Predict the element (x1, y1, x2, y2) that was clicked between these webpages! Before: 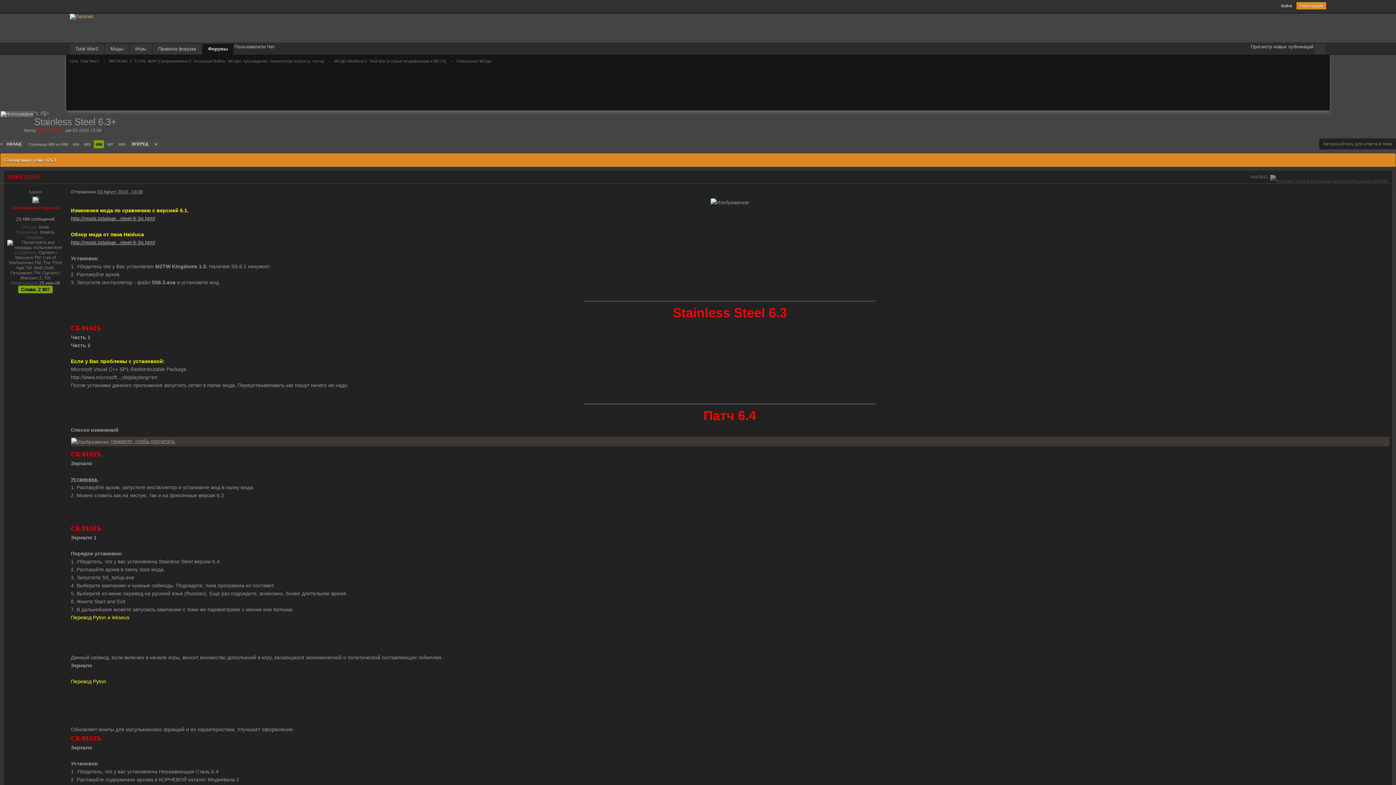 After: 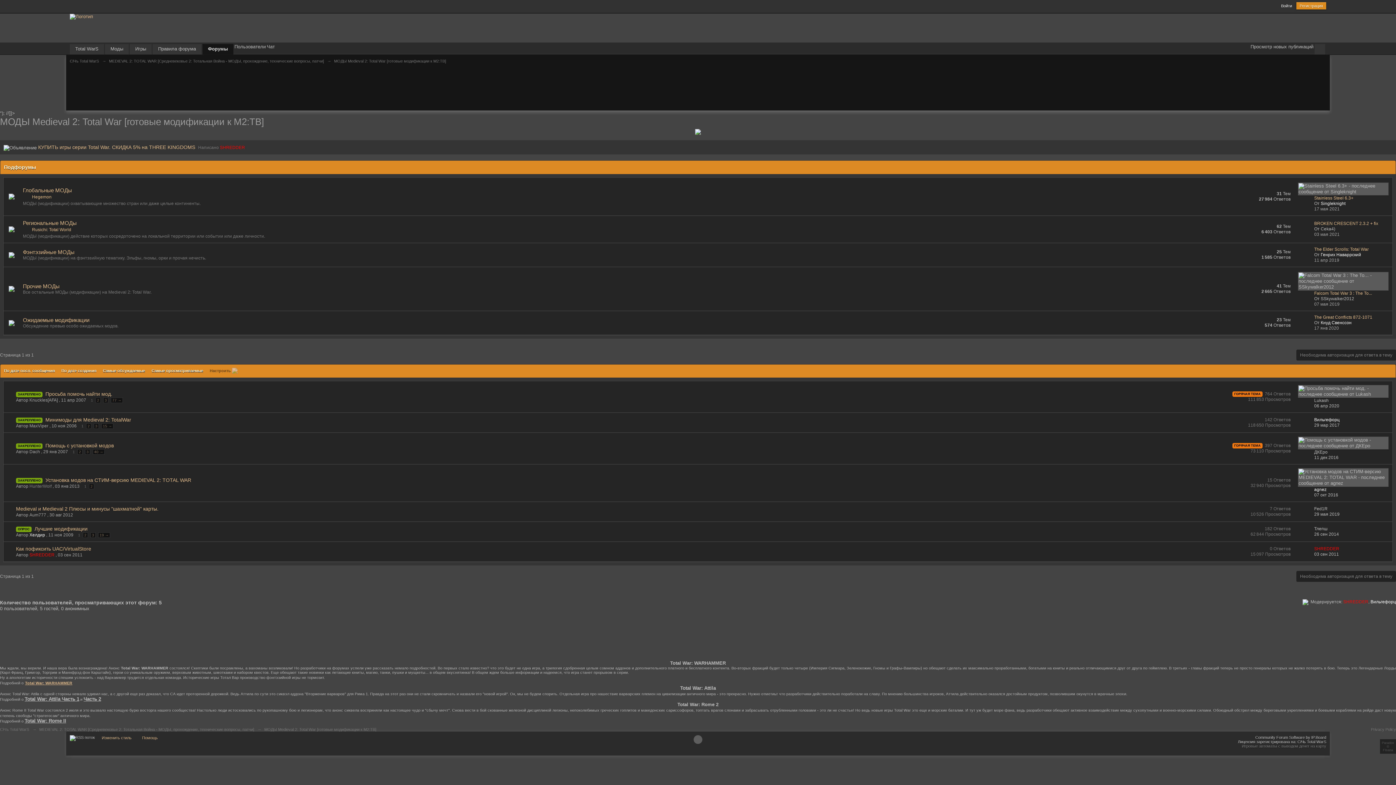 Action: label: МОДЫ Medieval 2: Total War [готовые модификации к M2:ТВ] bbox: (334, 58, 446, 63)